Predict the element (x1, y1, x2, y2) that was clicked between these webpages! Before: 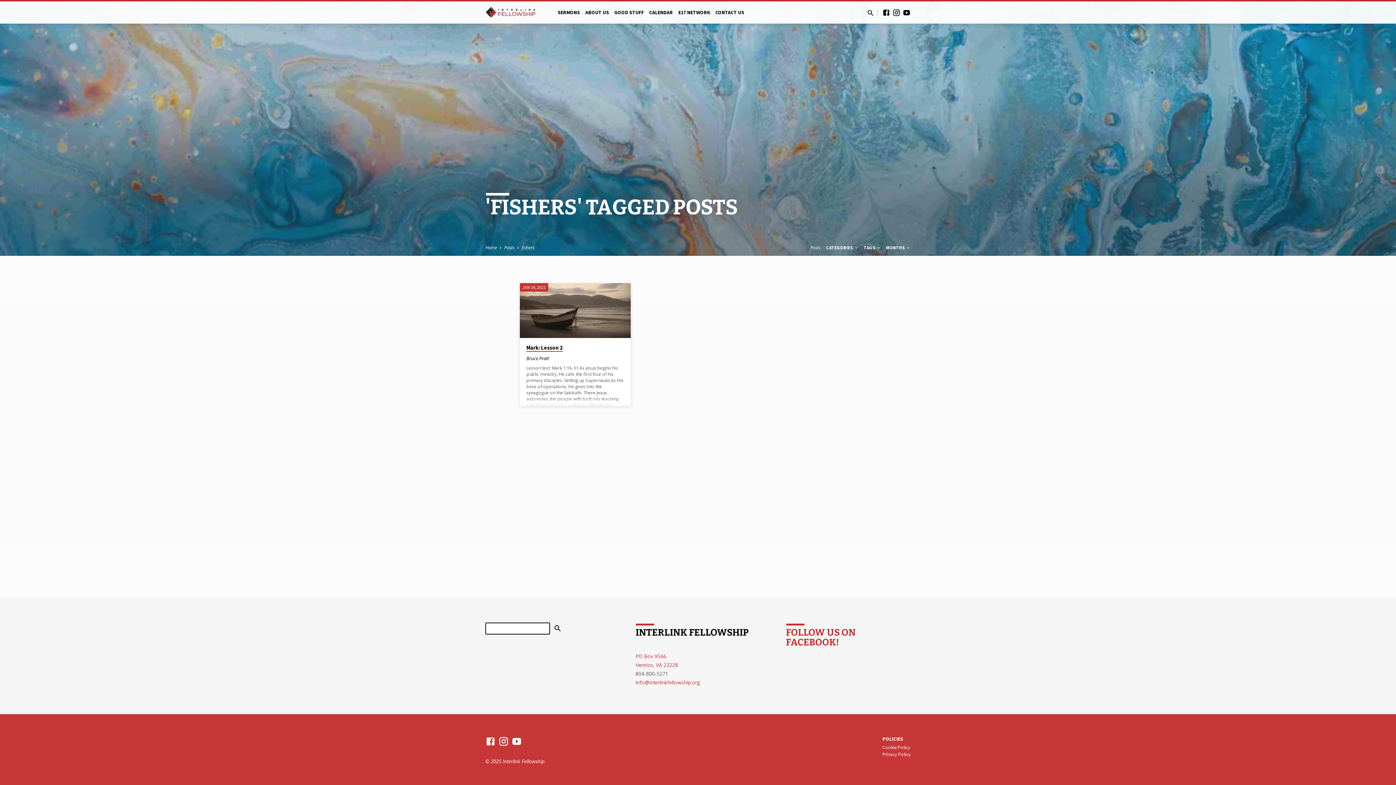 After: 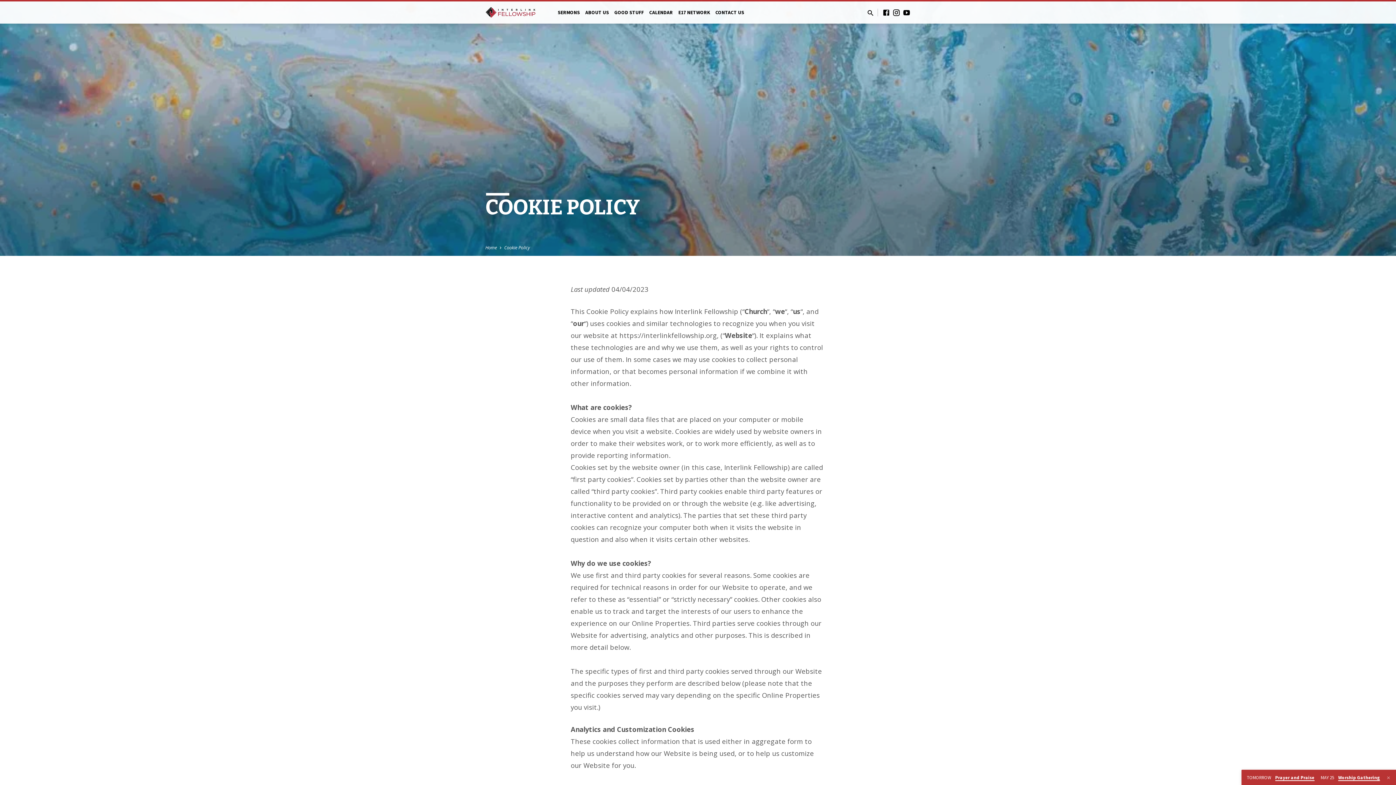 Action: bbox: (882, 744, 910, 750) label: Cookie Policy